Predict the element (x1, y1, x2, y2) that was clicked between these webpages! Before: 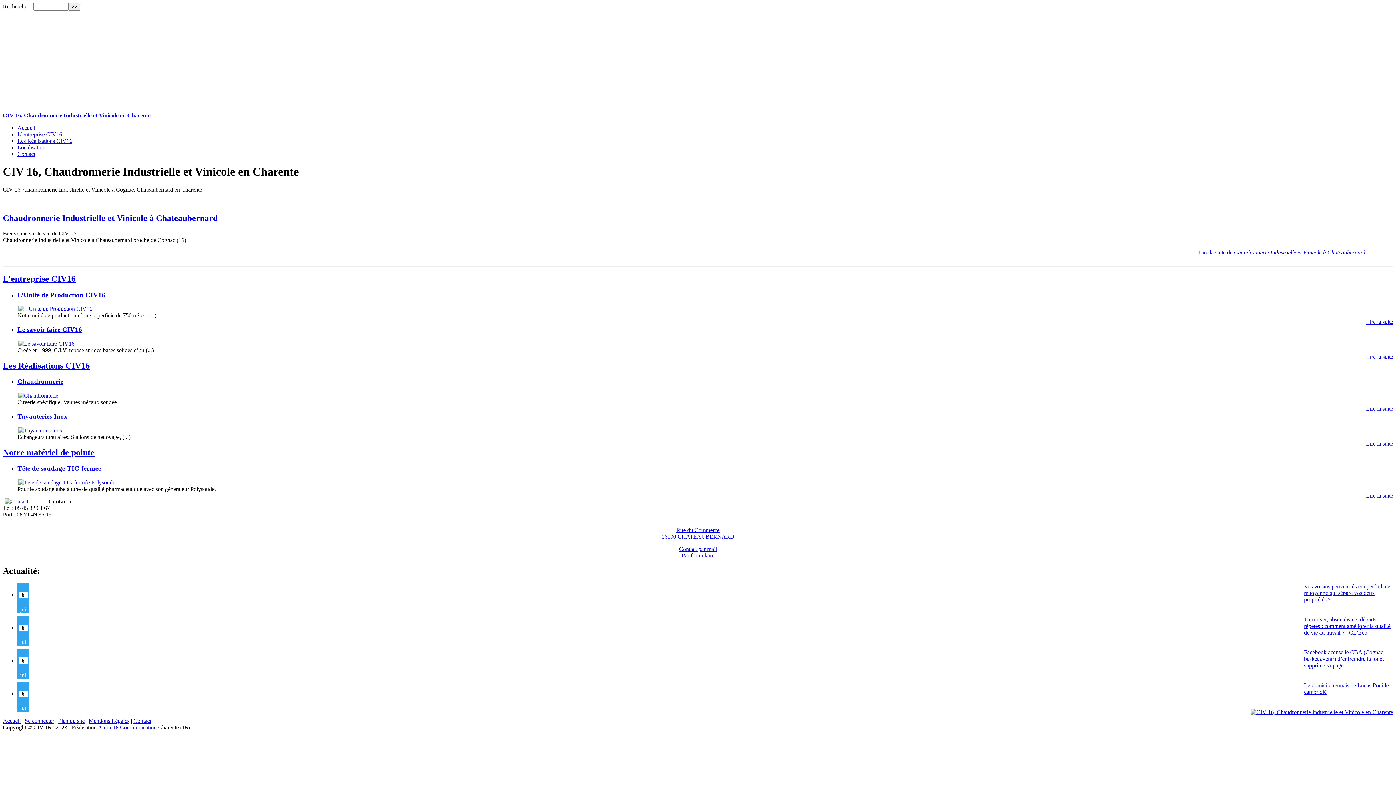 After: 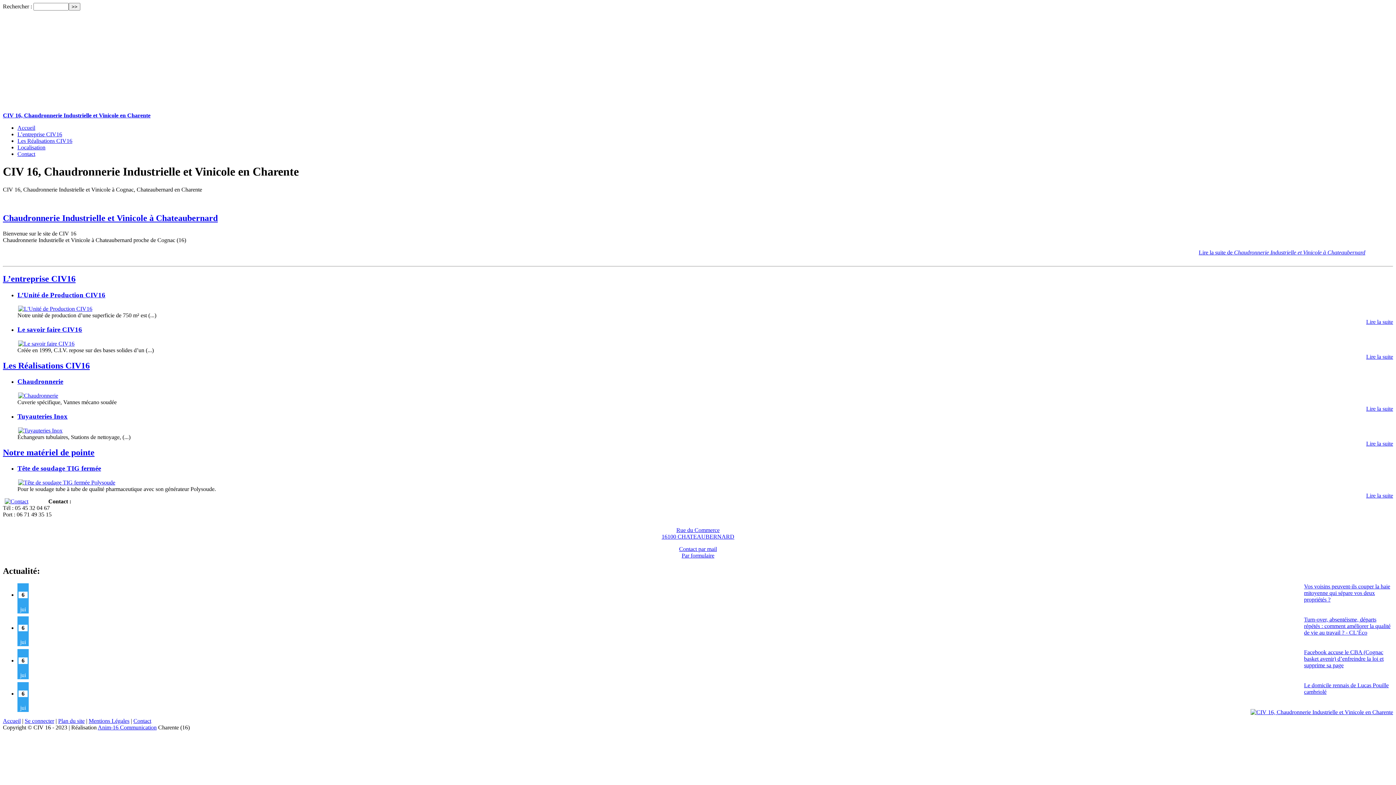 Action: bbox: (17, 131, 62, 137) label: L’entreprise CIV16